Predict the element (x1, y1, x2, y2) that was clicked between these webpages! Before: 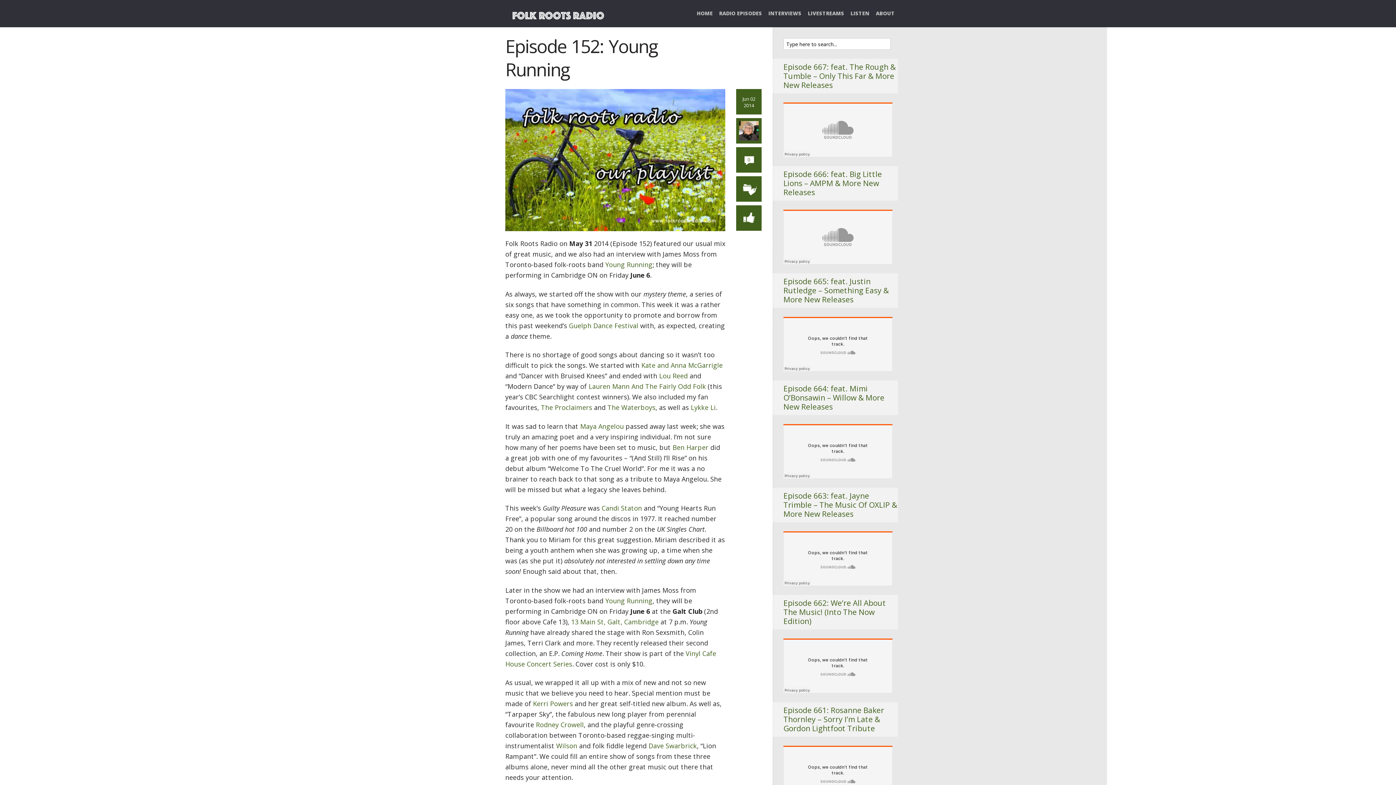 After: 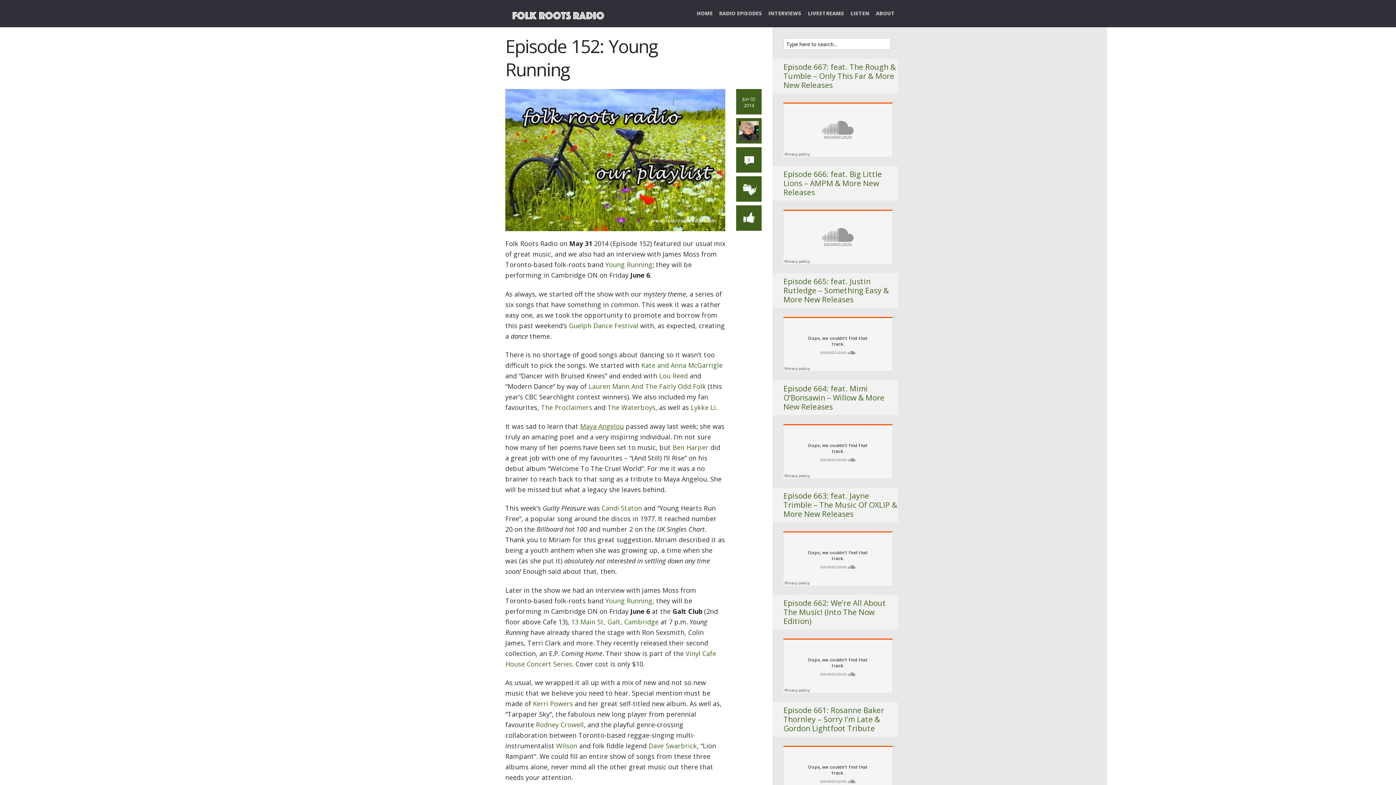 Action: bbox: (580, 422, 624, 430) label: Maya Angelou